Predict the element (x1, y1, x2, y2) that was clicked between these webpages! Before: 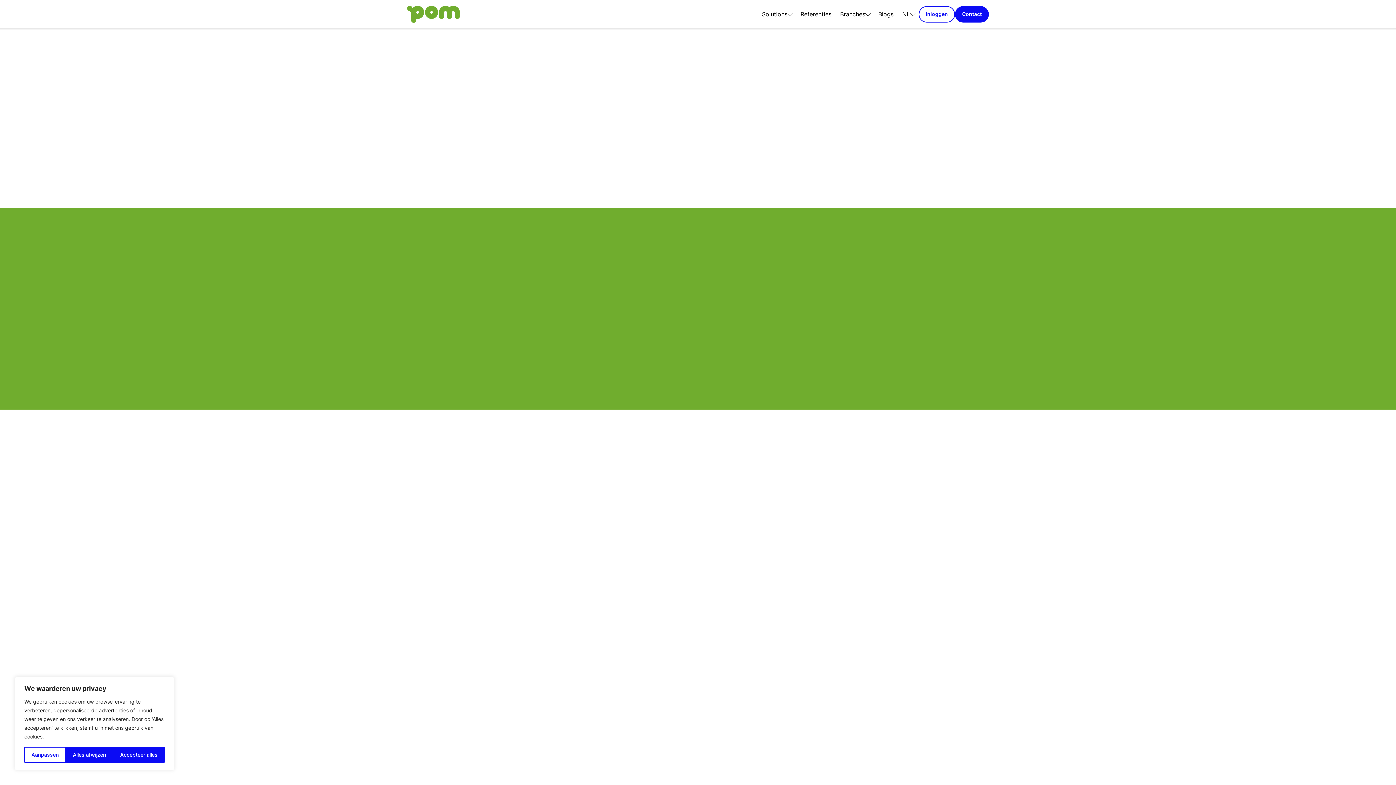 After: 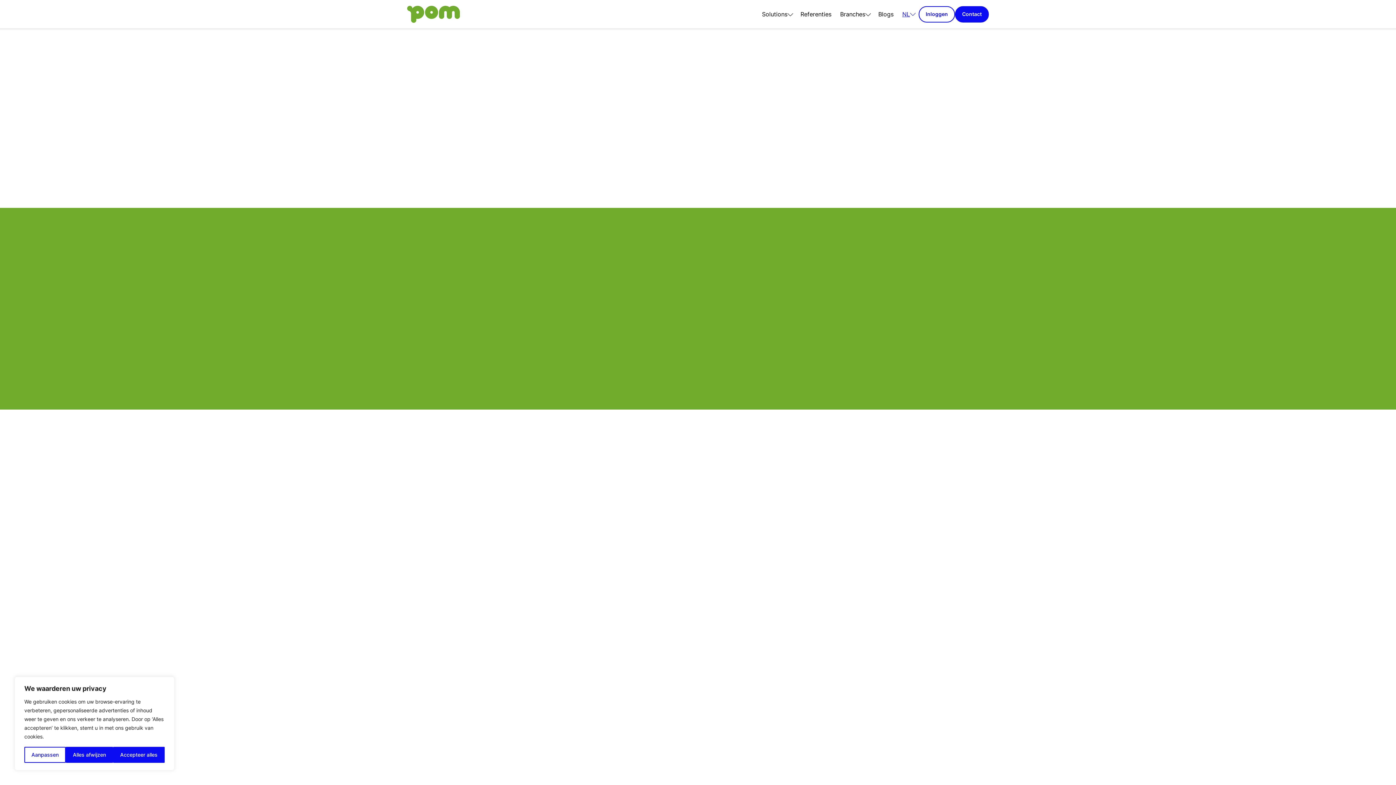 Action: bbox: (898, 4, 918, 24) label: NL